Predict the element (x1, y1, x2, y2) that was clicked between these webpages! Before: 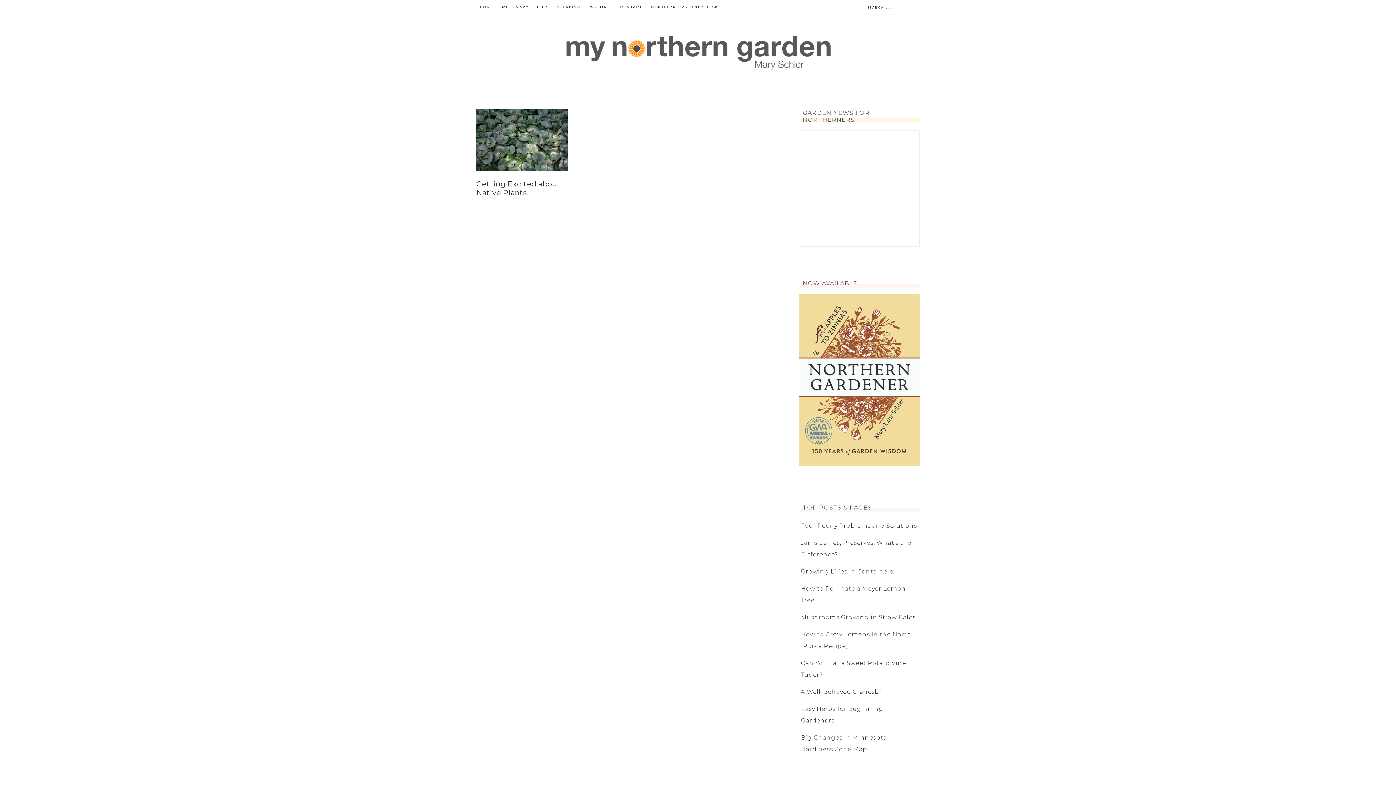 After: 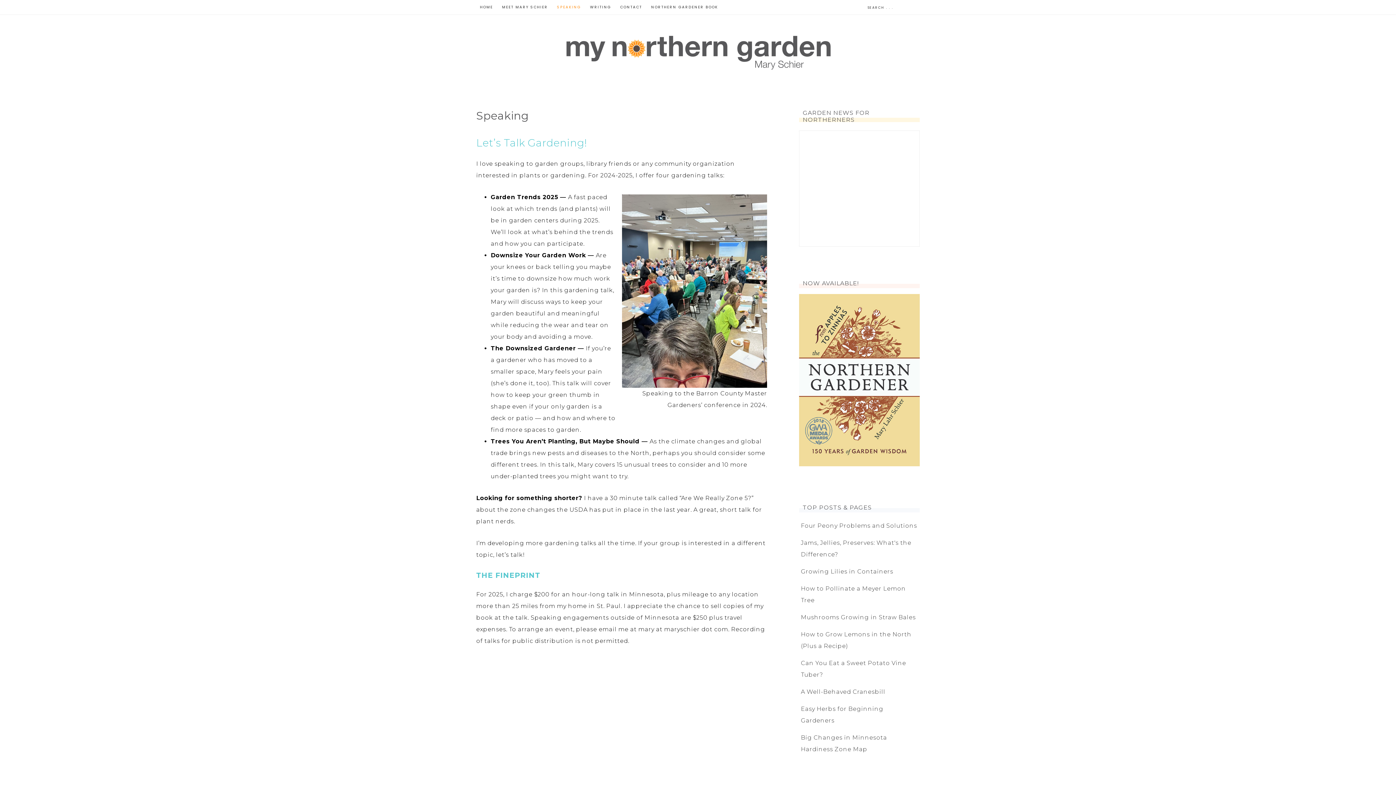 Action: bbox: (553, 0, 584, 14) label: SPEAKING